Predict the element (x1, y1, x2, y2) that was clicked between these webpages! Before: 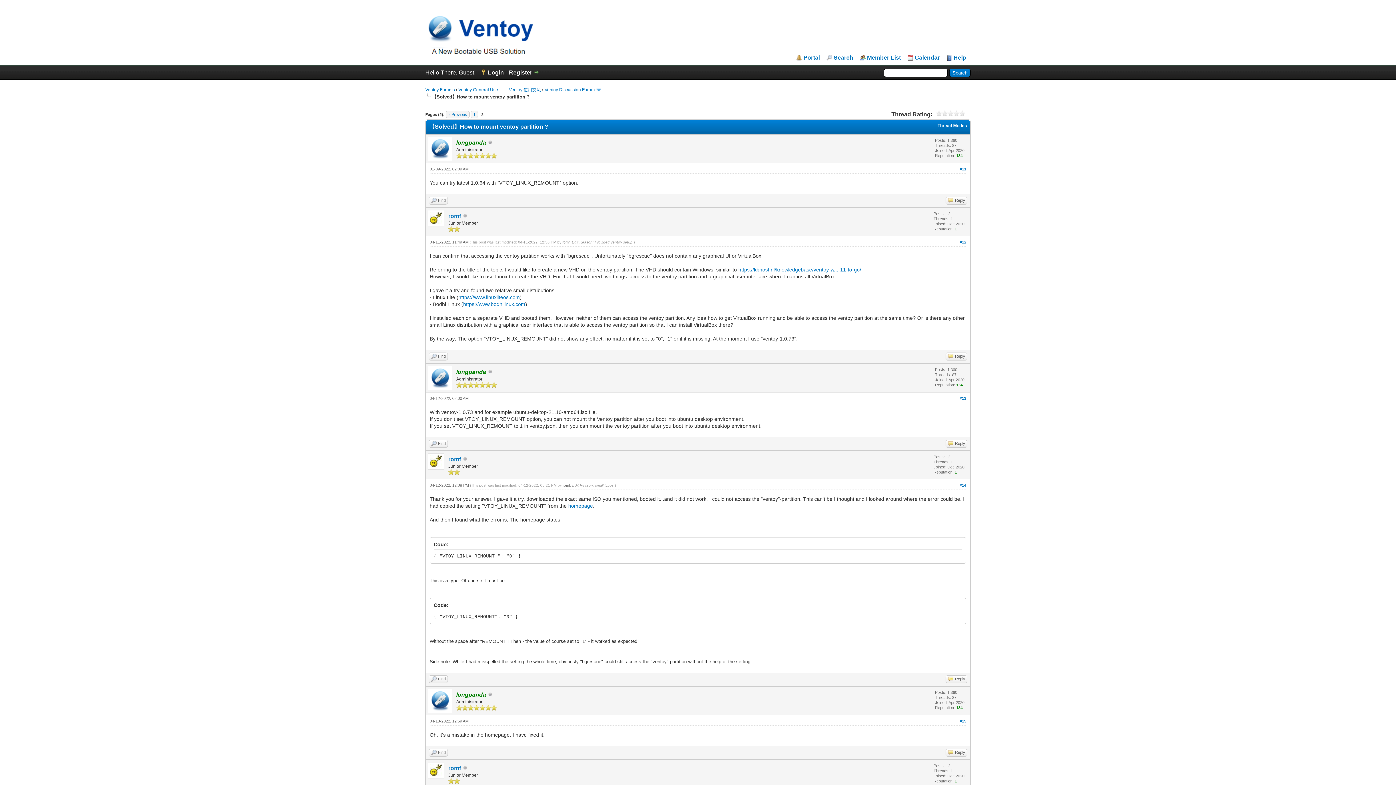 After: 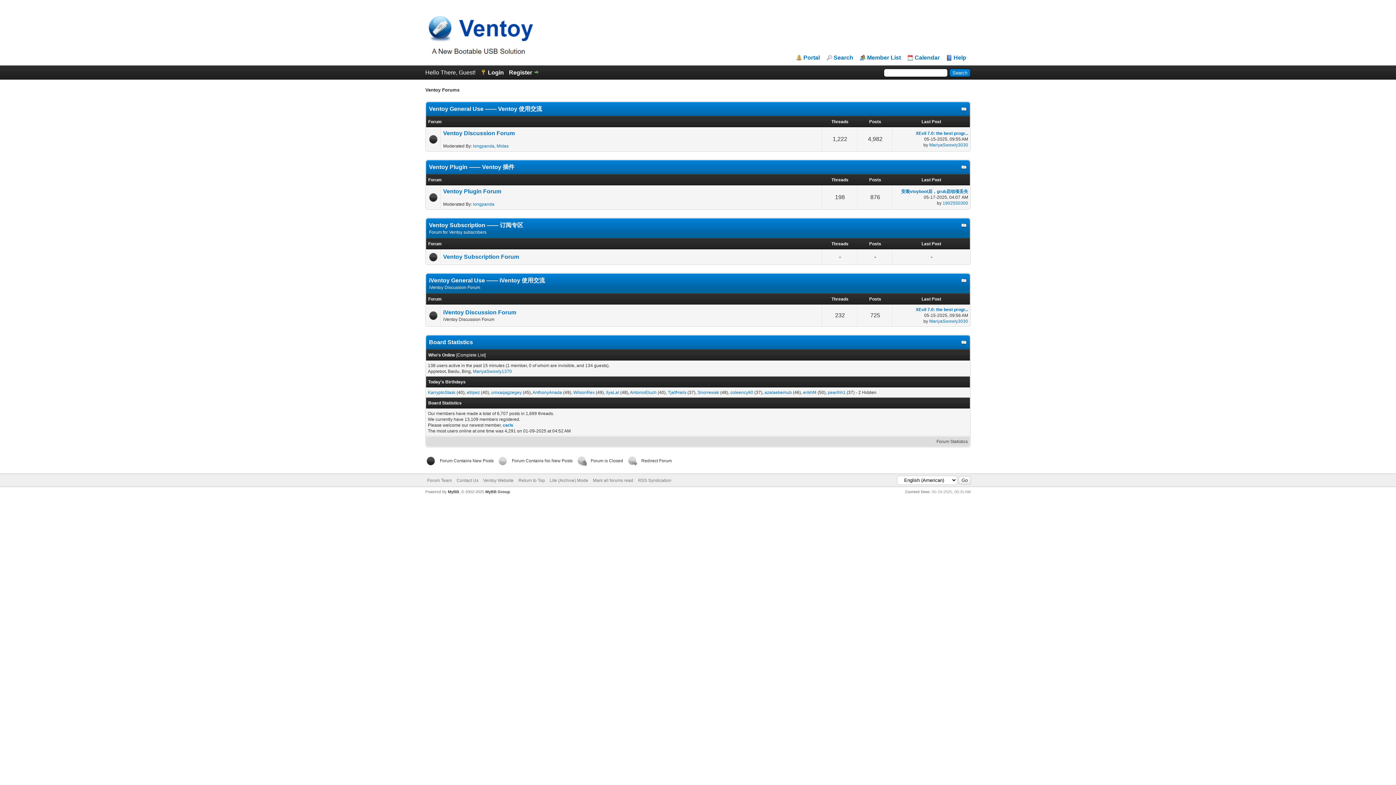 Action: bbox: (425, 3, 834, 57)